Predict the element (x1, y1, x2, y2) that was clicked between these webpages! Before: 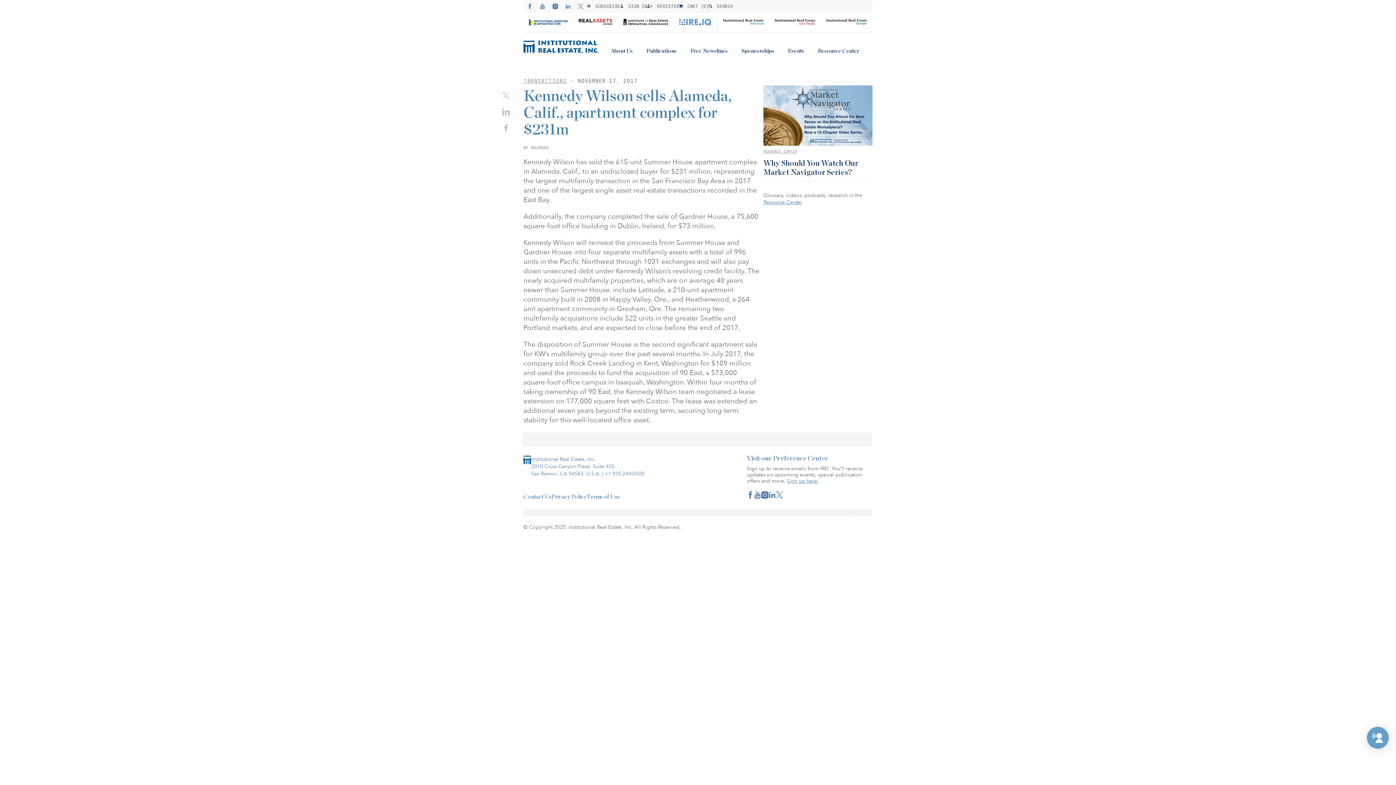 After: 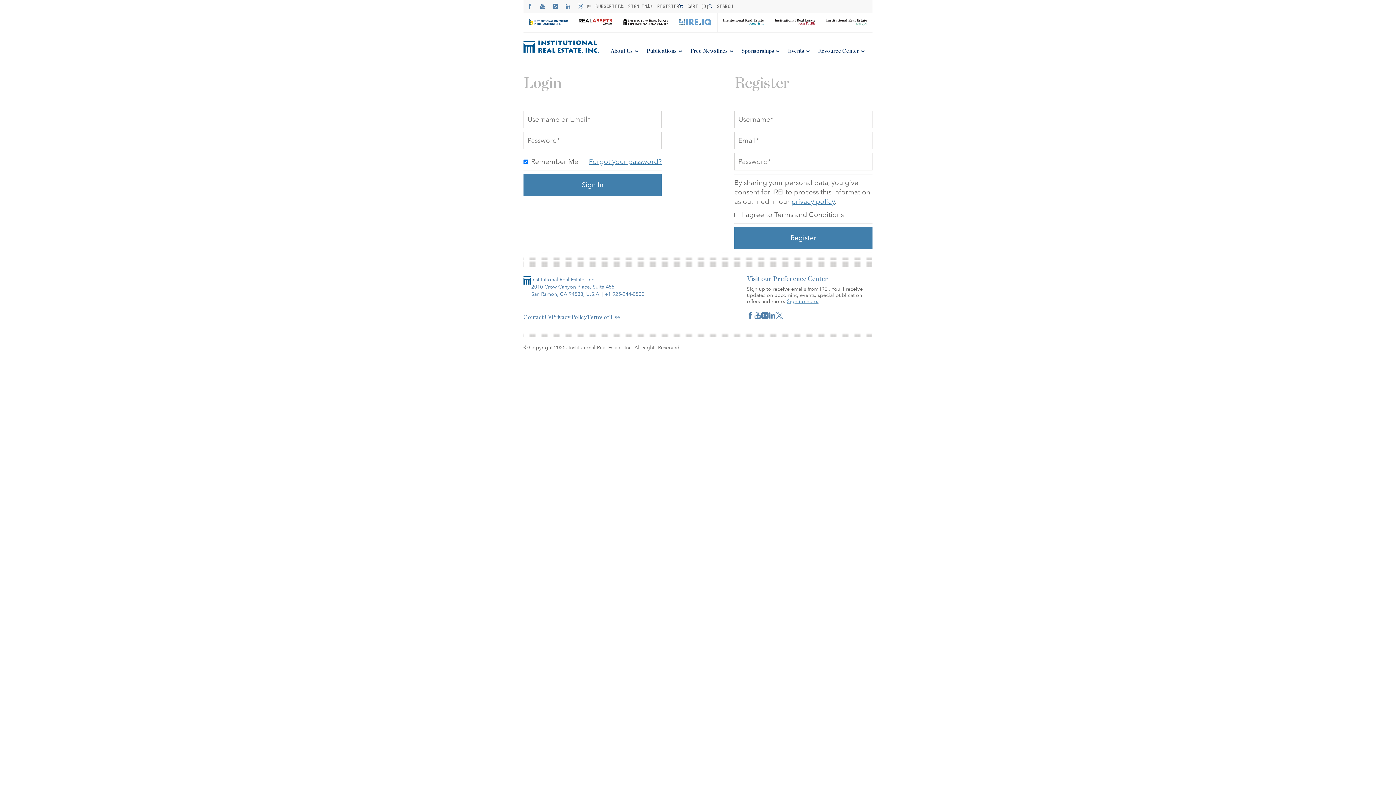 Action: label:  REGISTER bbox: (647, 3, 679, 9)